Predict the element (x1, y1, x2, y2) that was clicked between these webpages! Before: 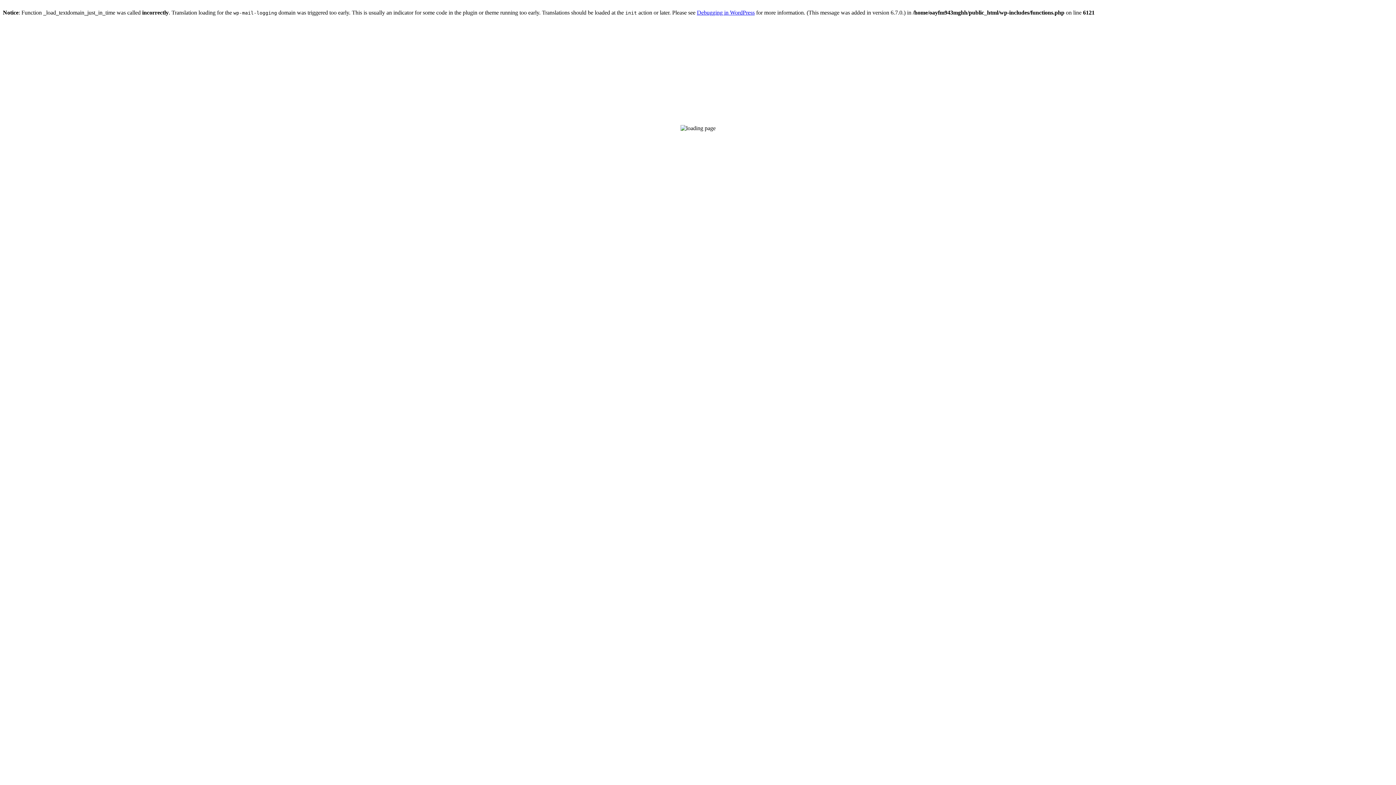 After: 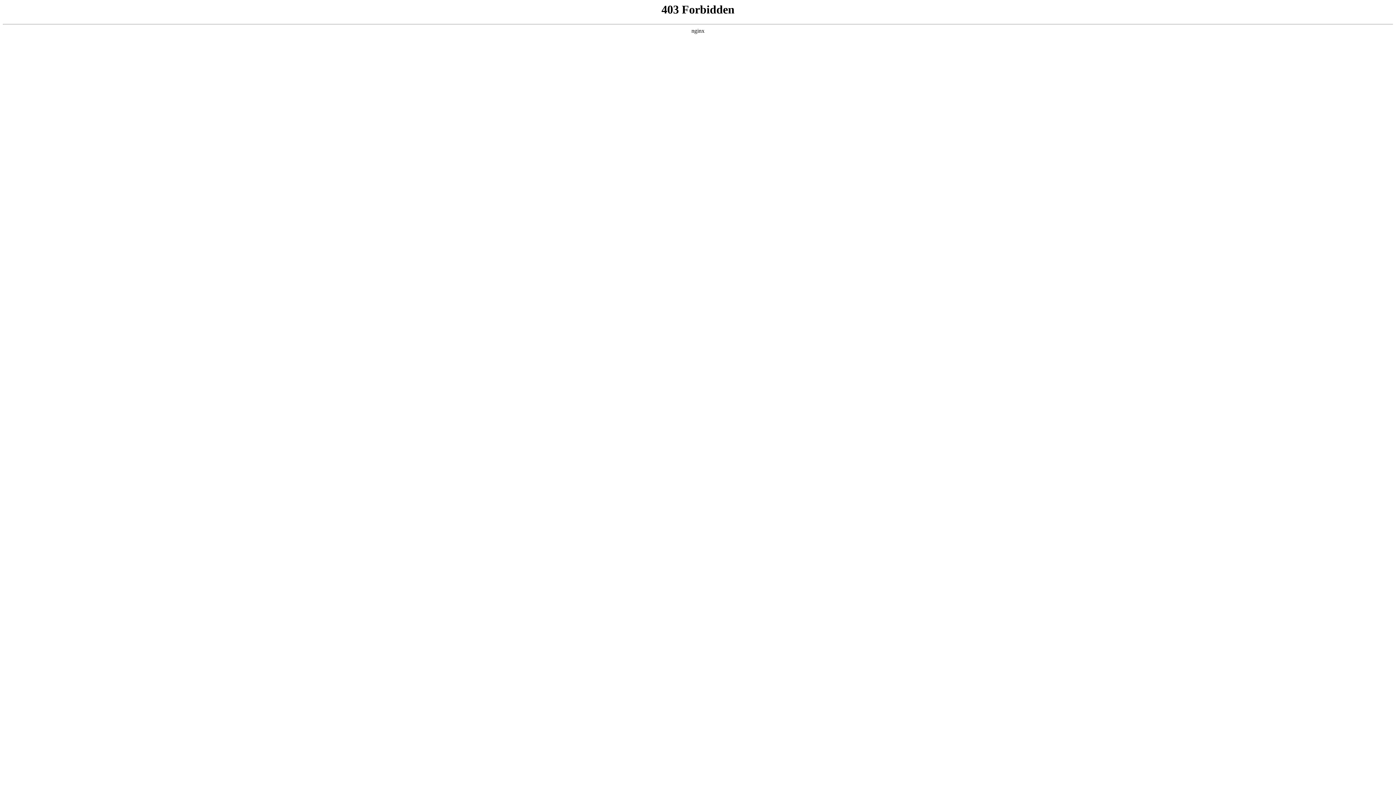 Action: label: Debugging in WordPress bbox: (697, 9, 754, 15)